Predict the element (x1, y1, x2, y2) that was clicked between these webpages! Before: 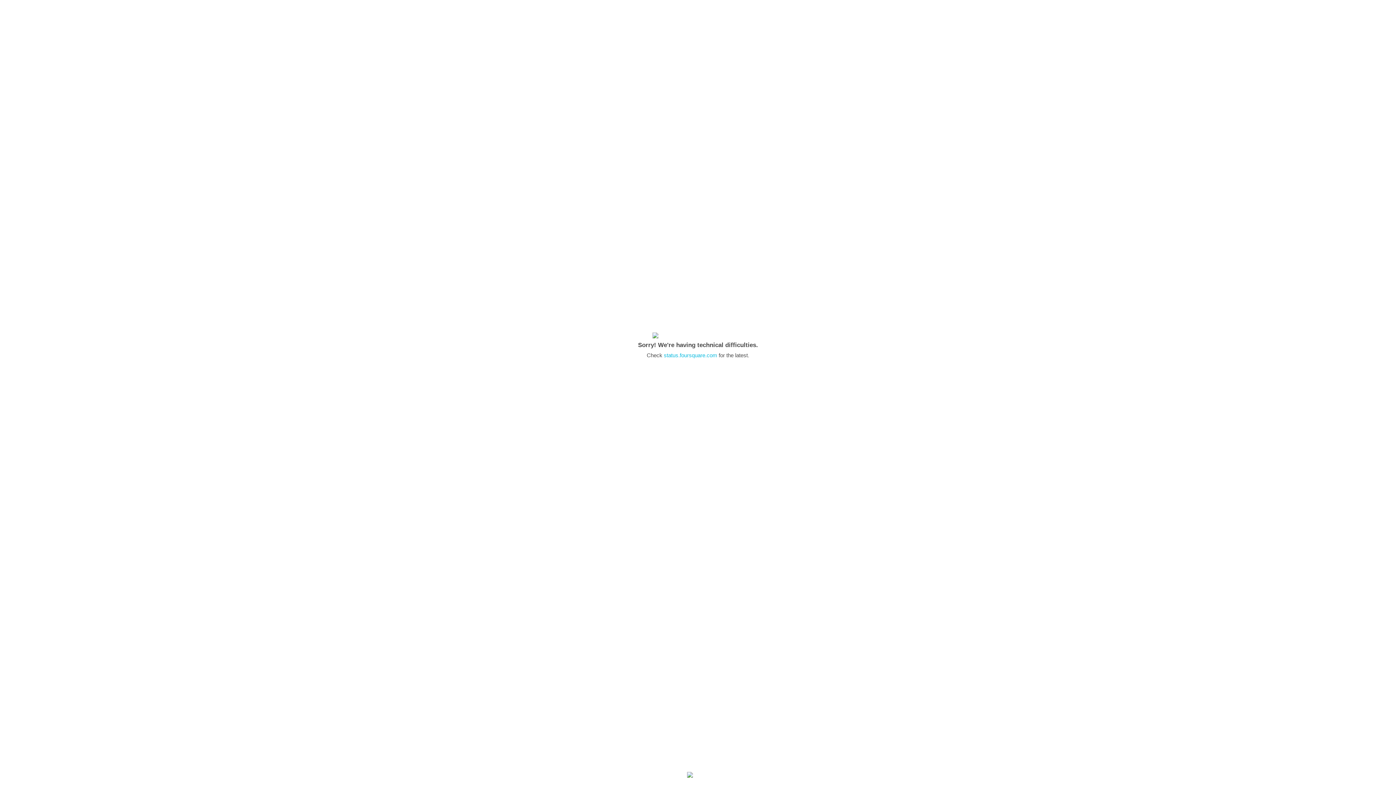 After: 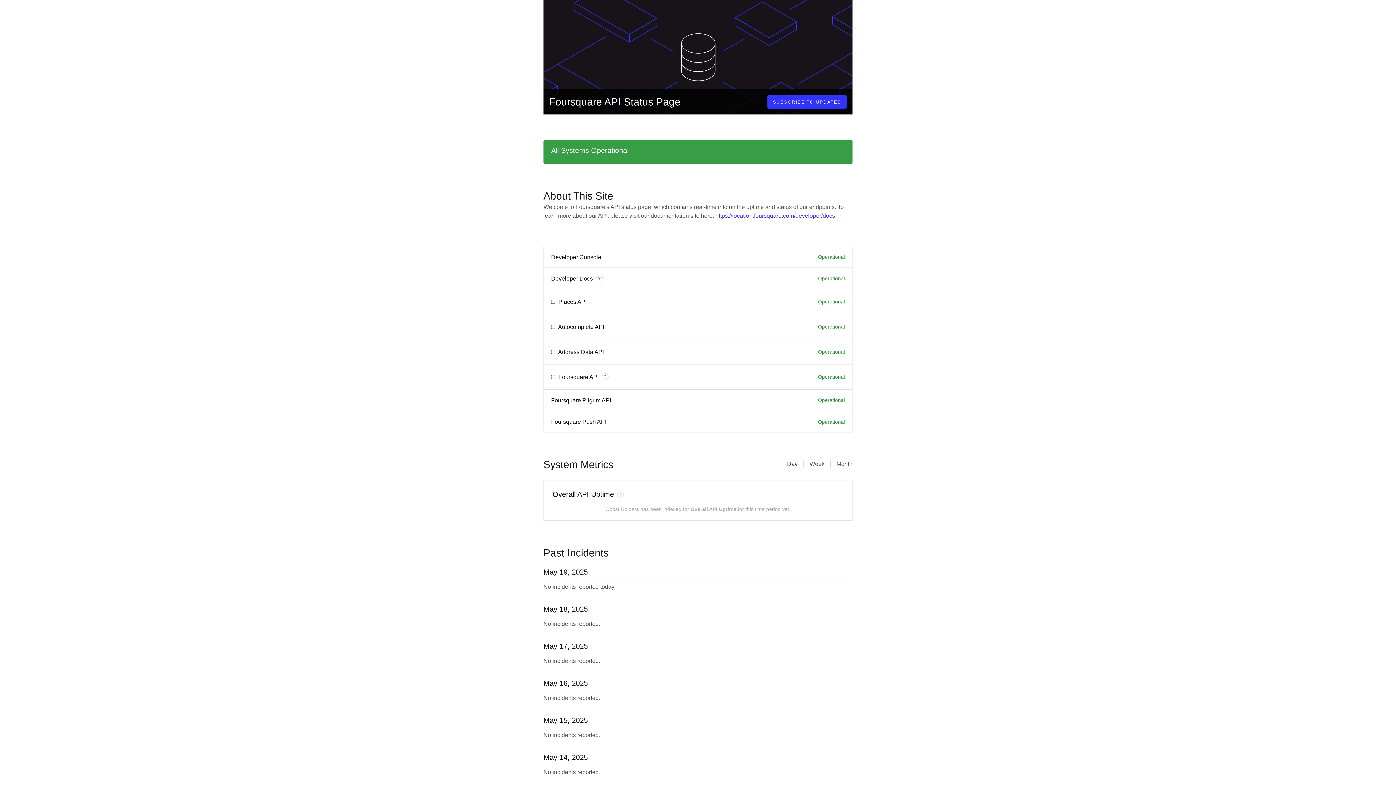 Action: bbox: (664, 352, 717, 358) label: status.foursquare.com